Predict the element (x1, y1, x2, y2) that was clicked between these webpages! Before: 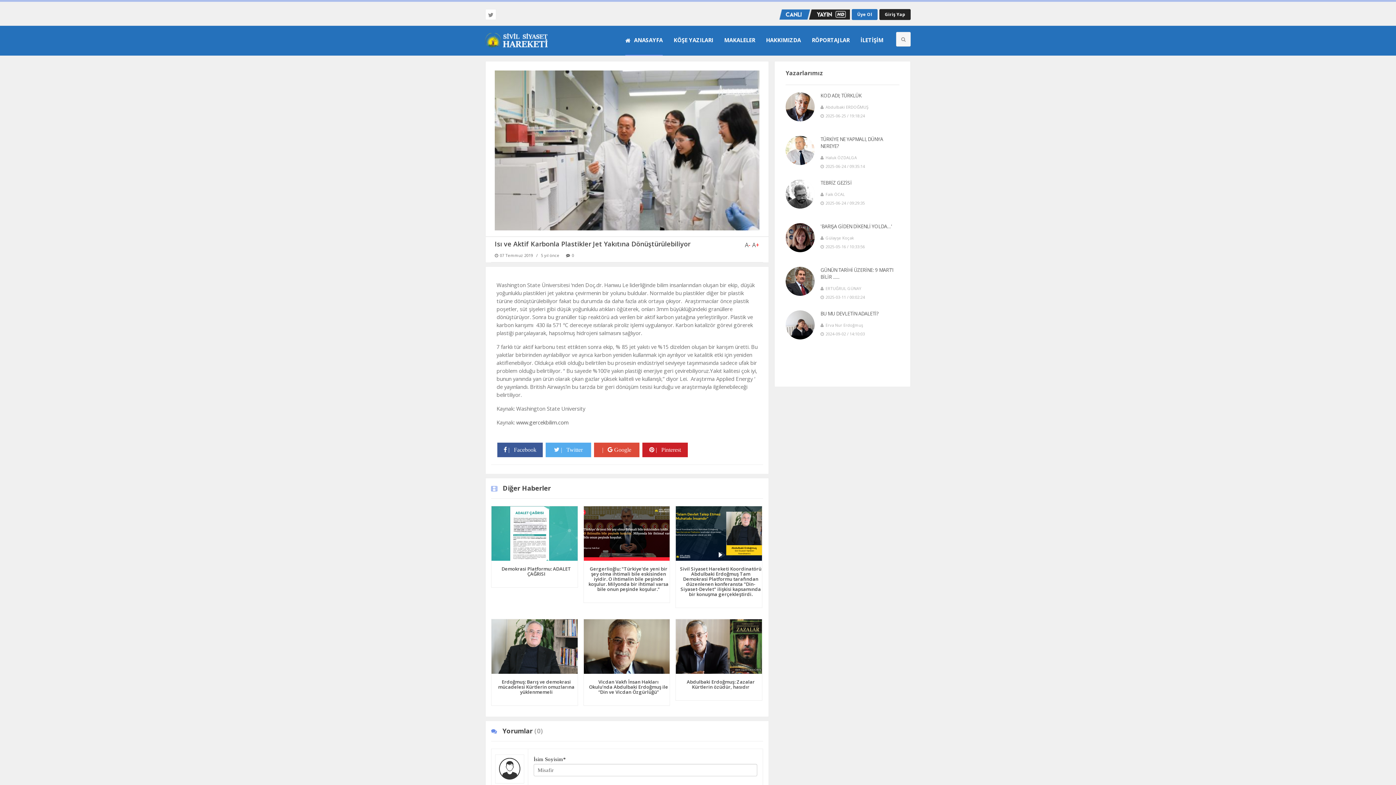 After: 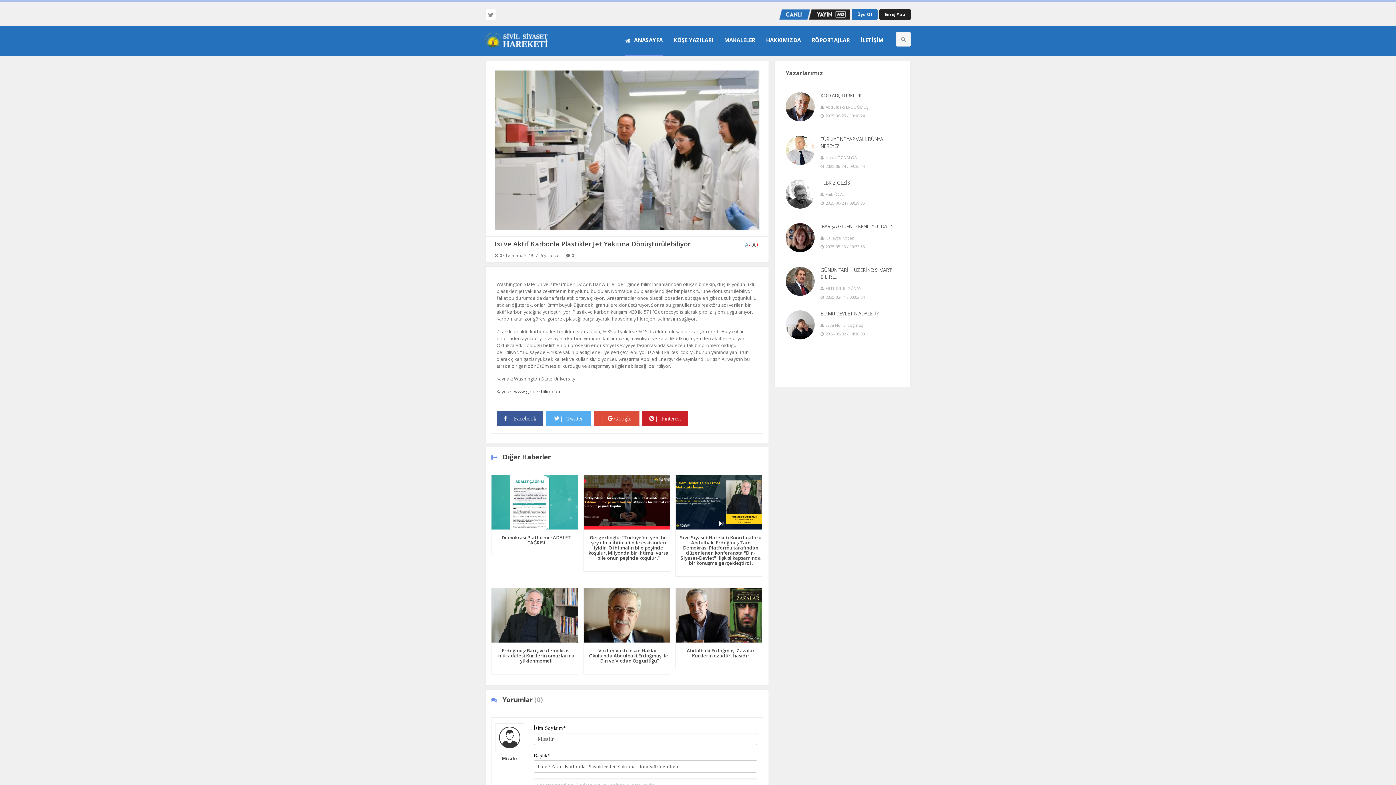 Action: bbox: (745, 241, 750, 249) label: A-